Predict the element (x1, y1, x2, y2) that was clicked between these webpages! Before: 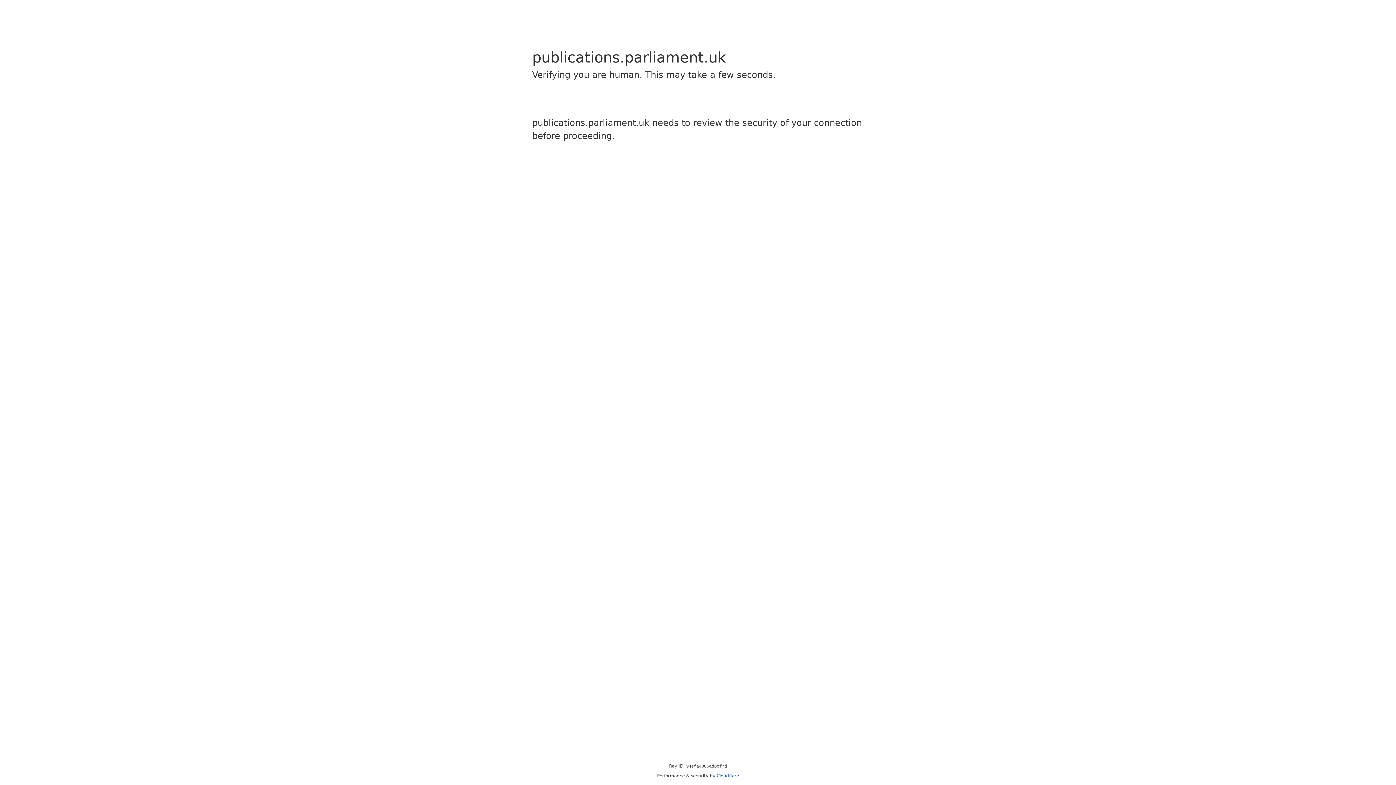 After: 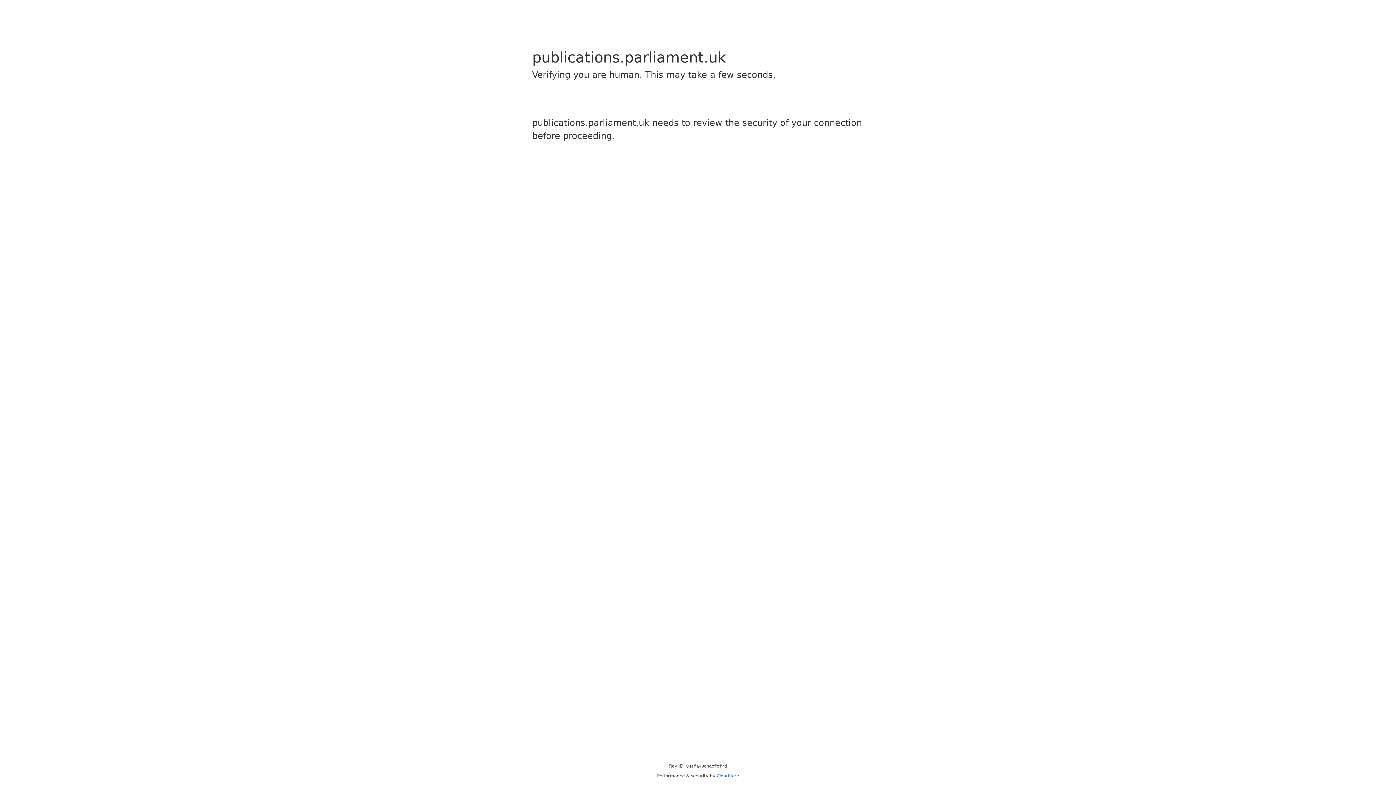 Action: label: Cloudflare bbox: (716, 773, 739, 778)